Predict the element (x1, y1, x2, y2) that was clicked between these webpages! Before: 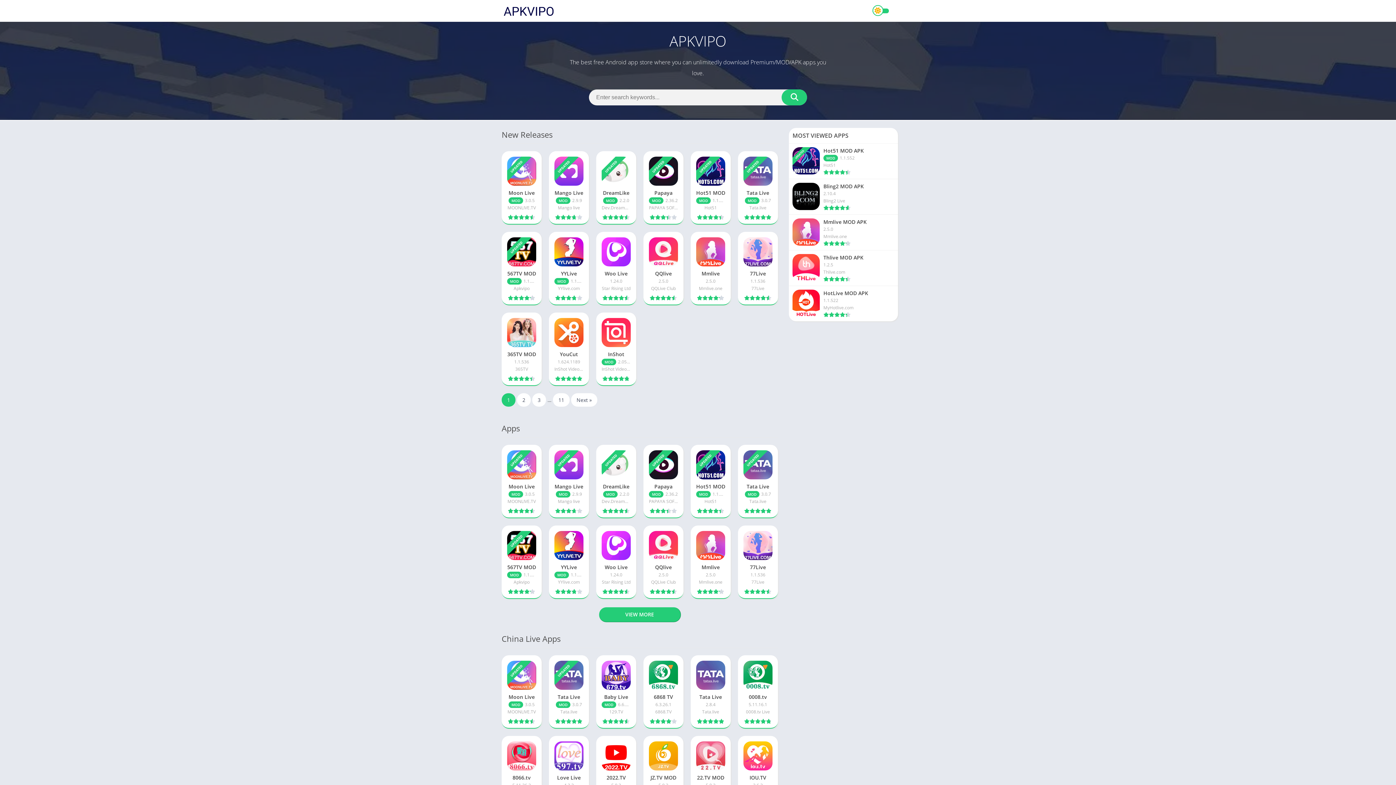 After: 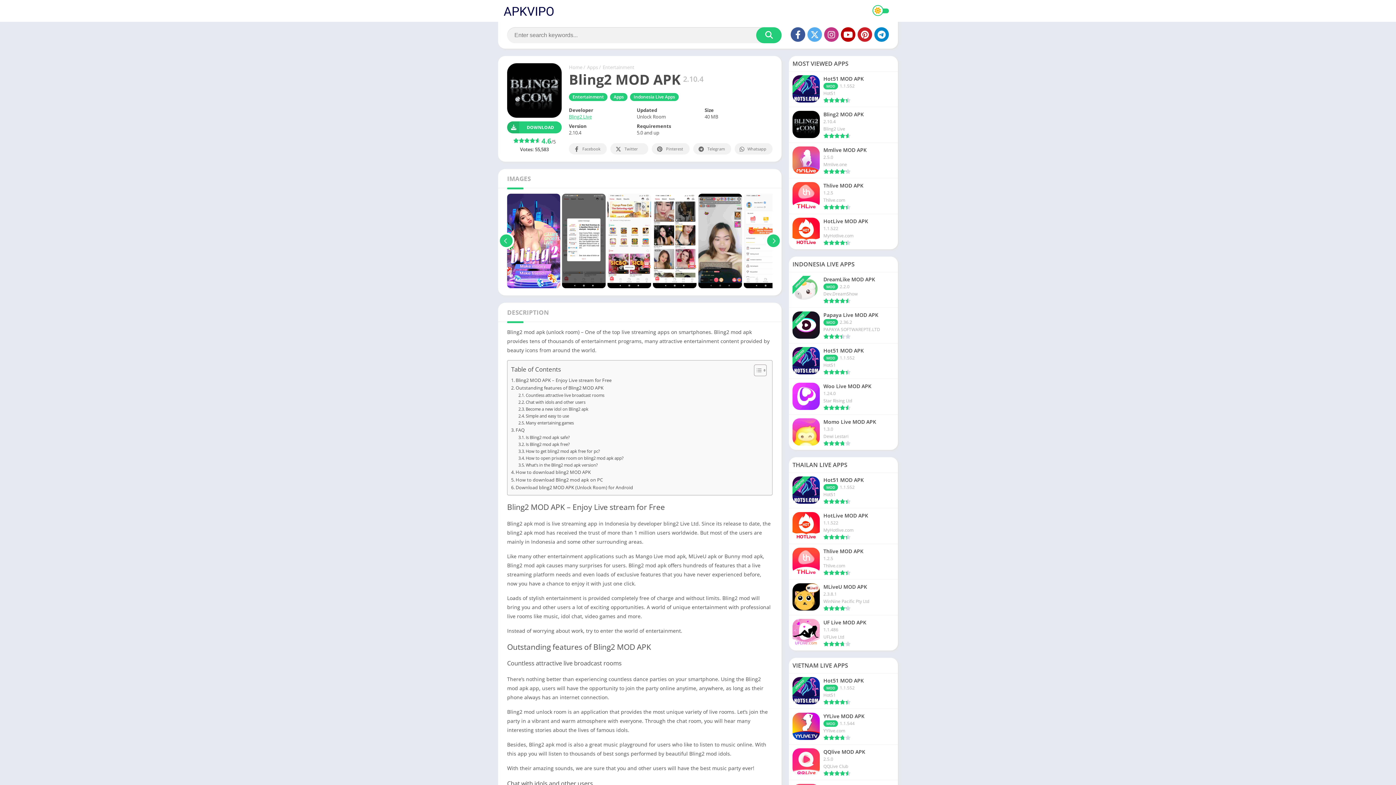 Action: bbox: (789, 179, 898, 214) label: Bling2 MOD APK
2.10.4
Bling2 Live